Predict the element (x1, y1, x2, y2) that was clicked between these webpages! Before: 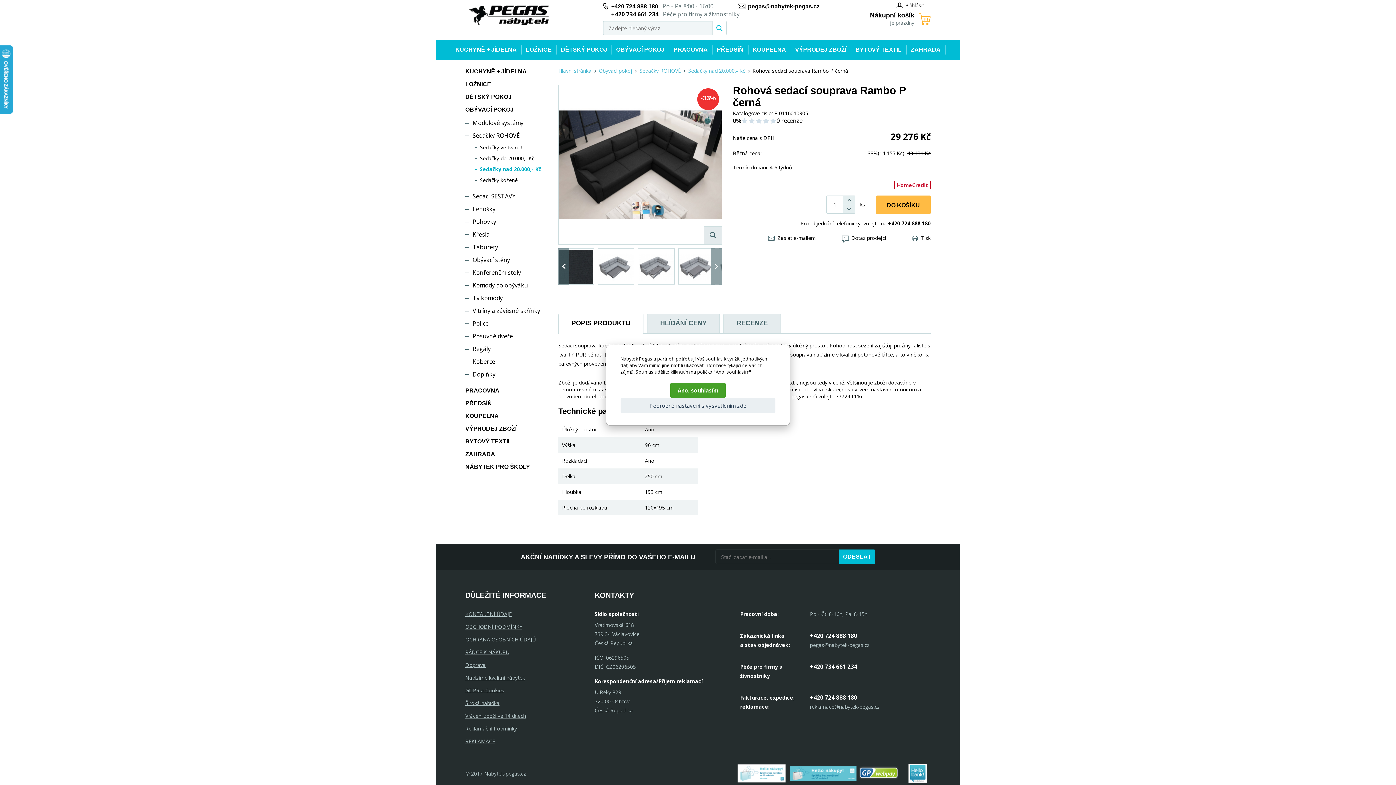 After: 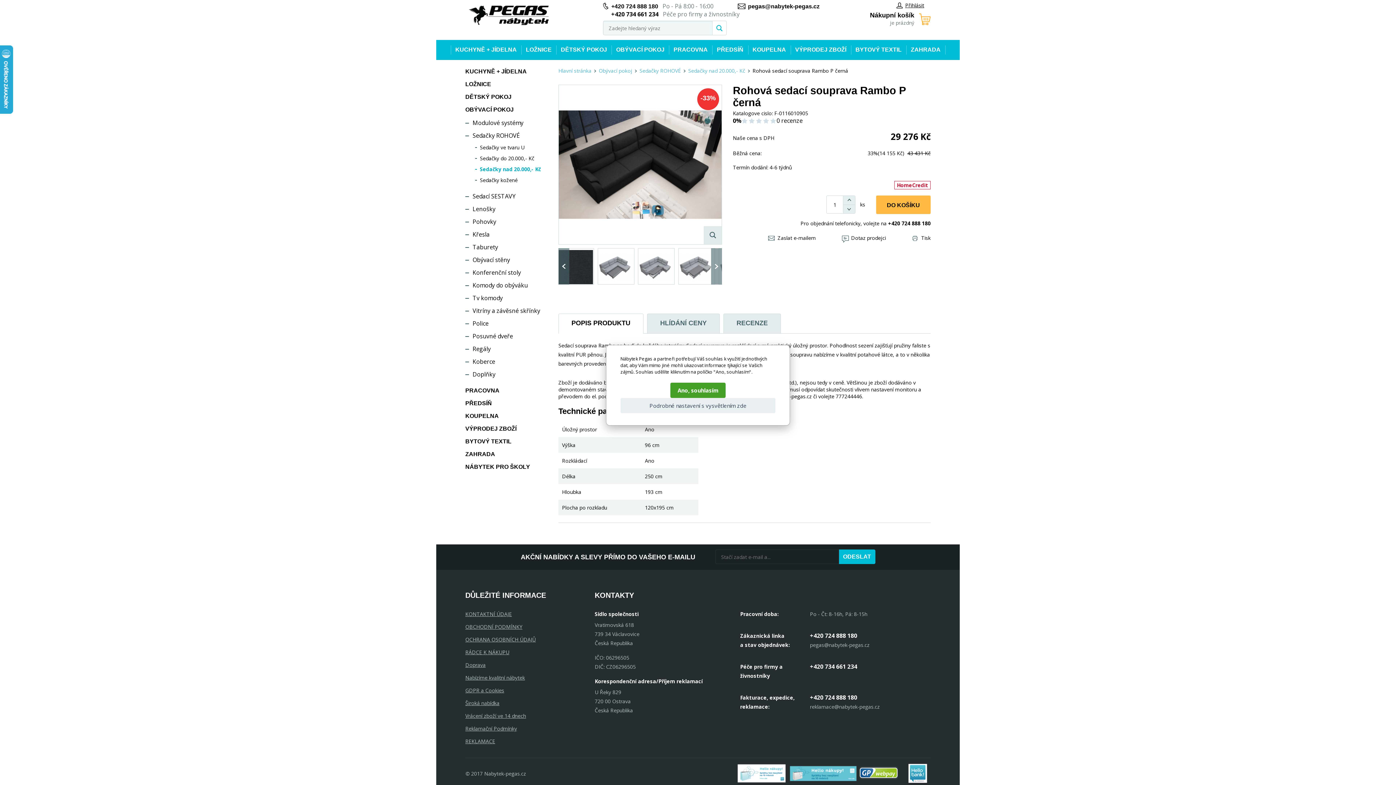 Action: bbox: (620, 398, 775, 413) label: Podrobné nastavení s vysvětlením zde